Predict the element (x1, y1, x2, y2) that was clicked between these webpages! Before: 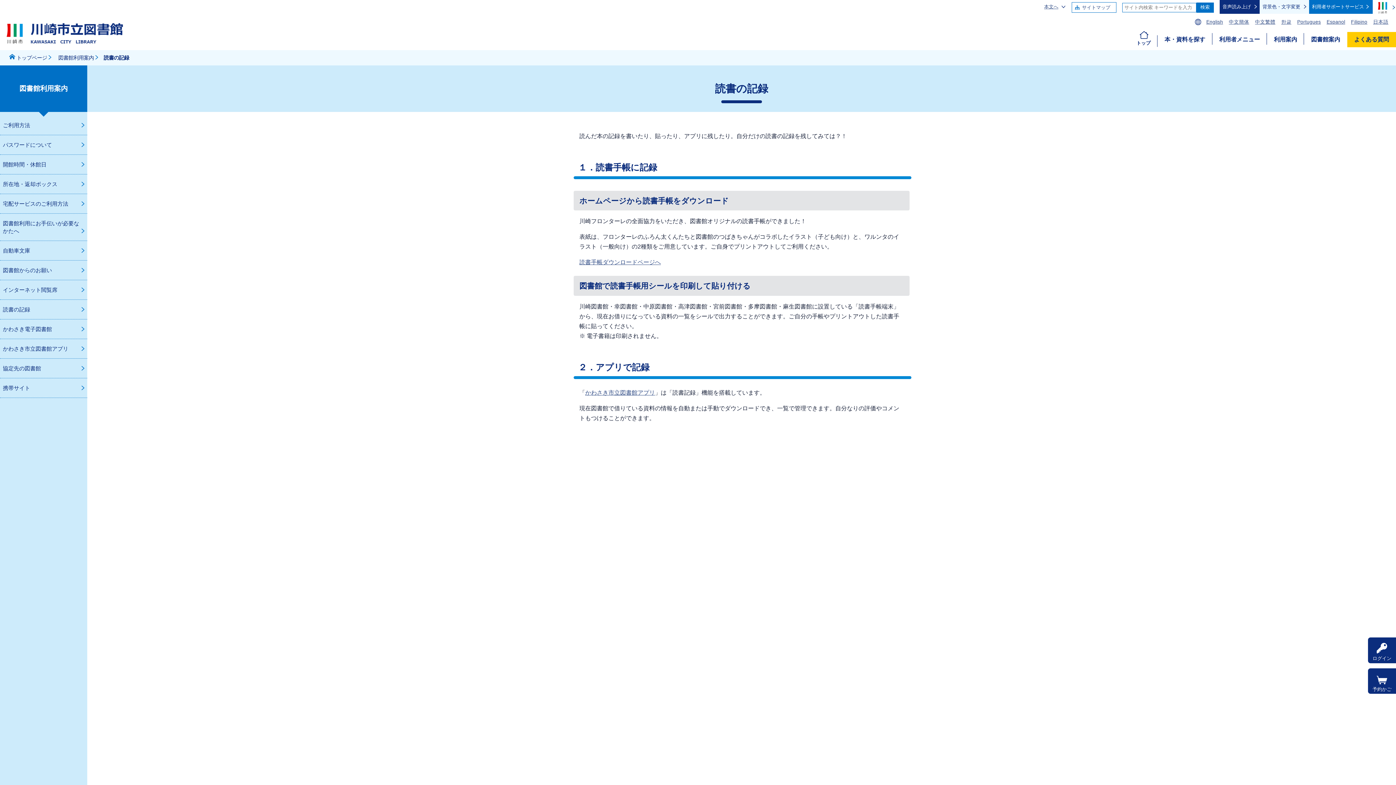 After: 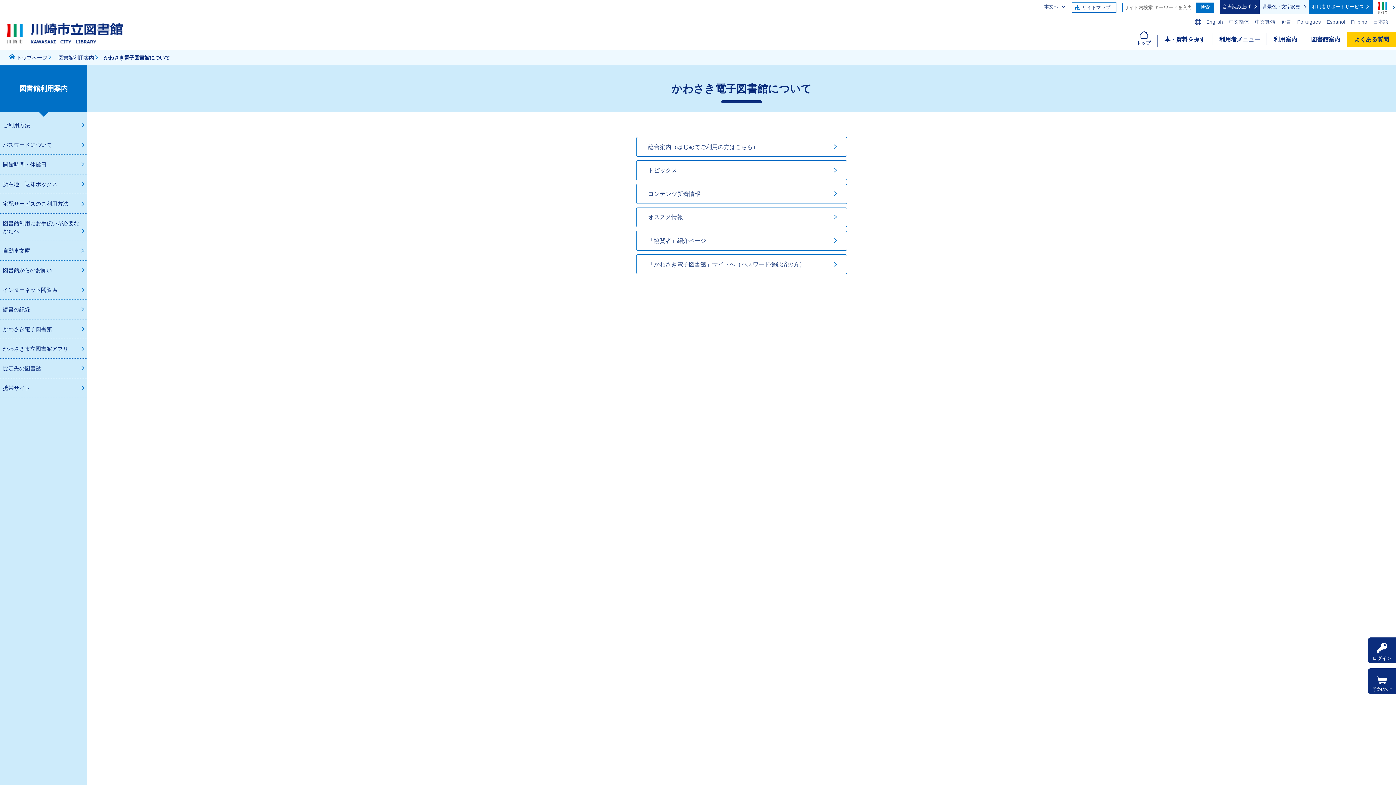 Action: bbox: (0, 319, 87, 339) label: かわさき電子図書館